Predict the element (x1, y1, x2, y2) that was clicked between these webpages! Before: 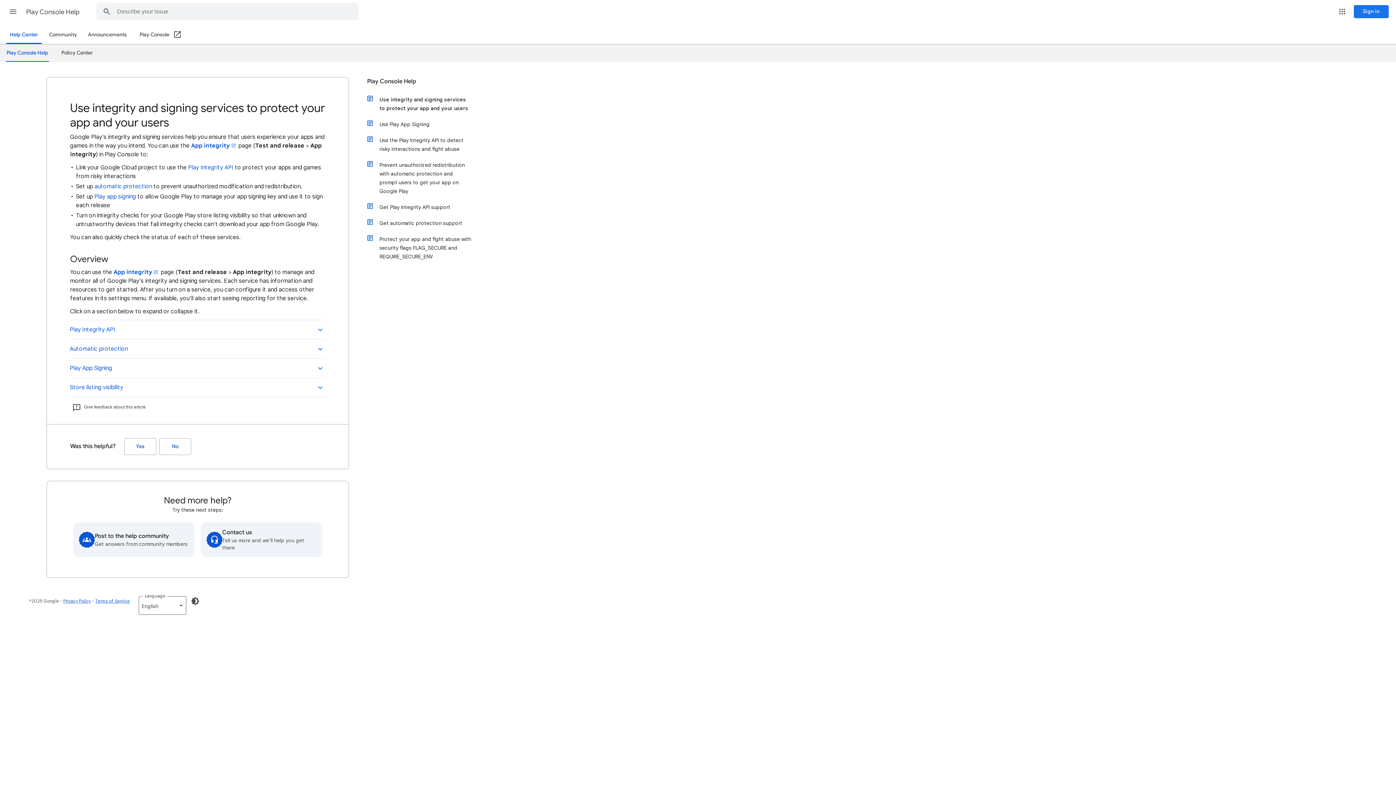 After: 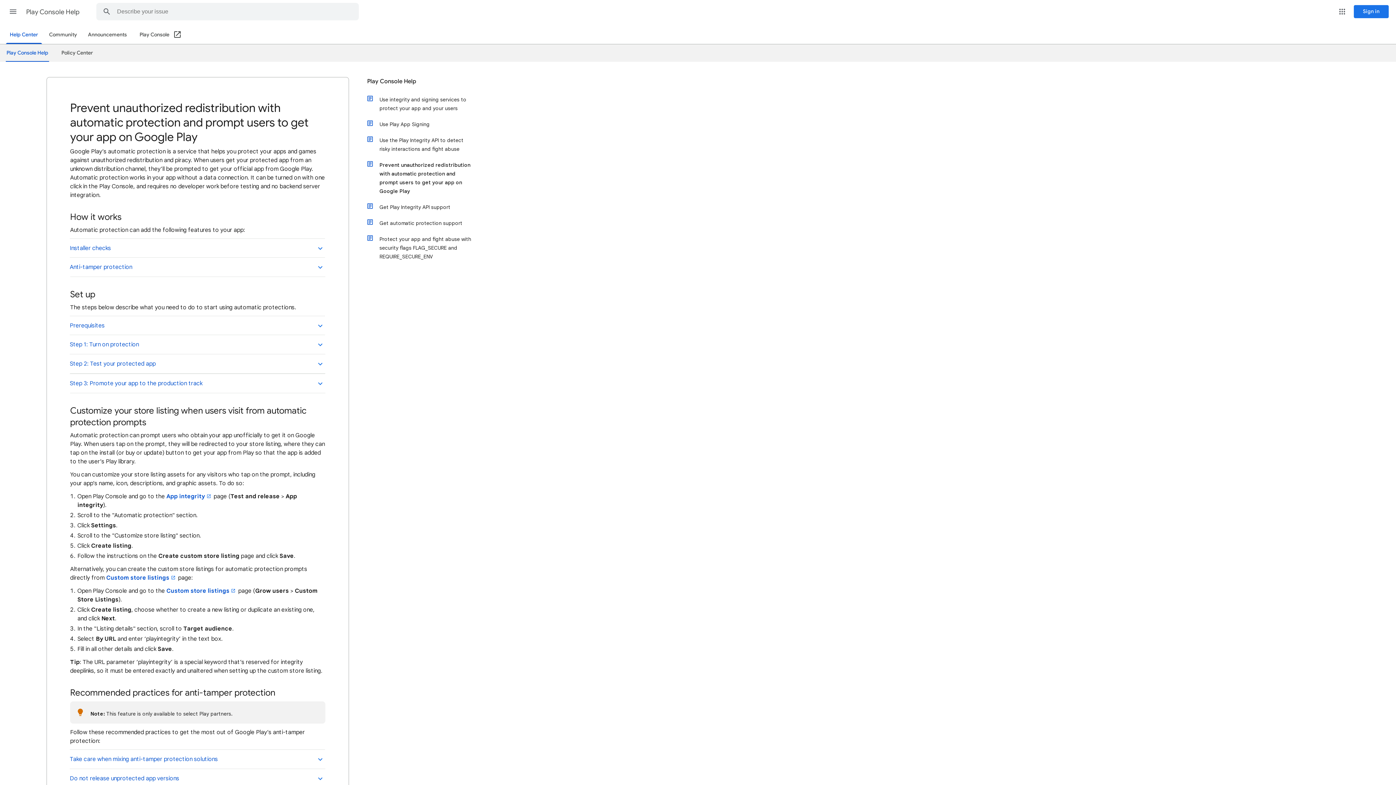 Action: label: automatic protection bbox: (94, 182, 152, 190)